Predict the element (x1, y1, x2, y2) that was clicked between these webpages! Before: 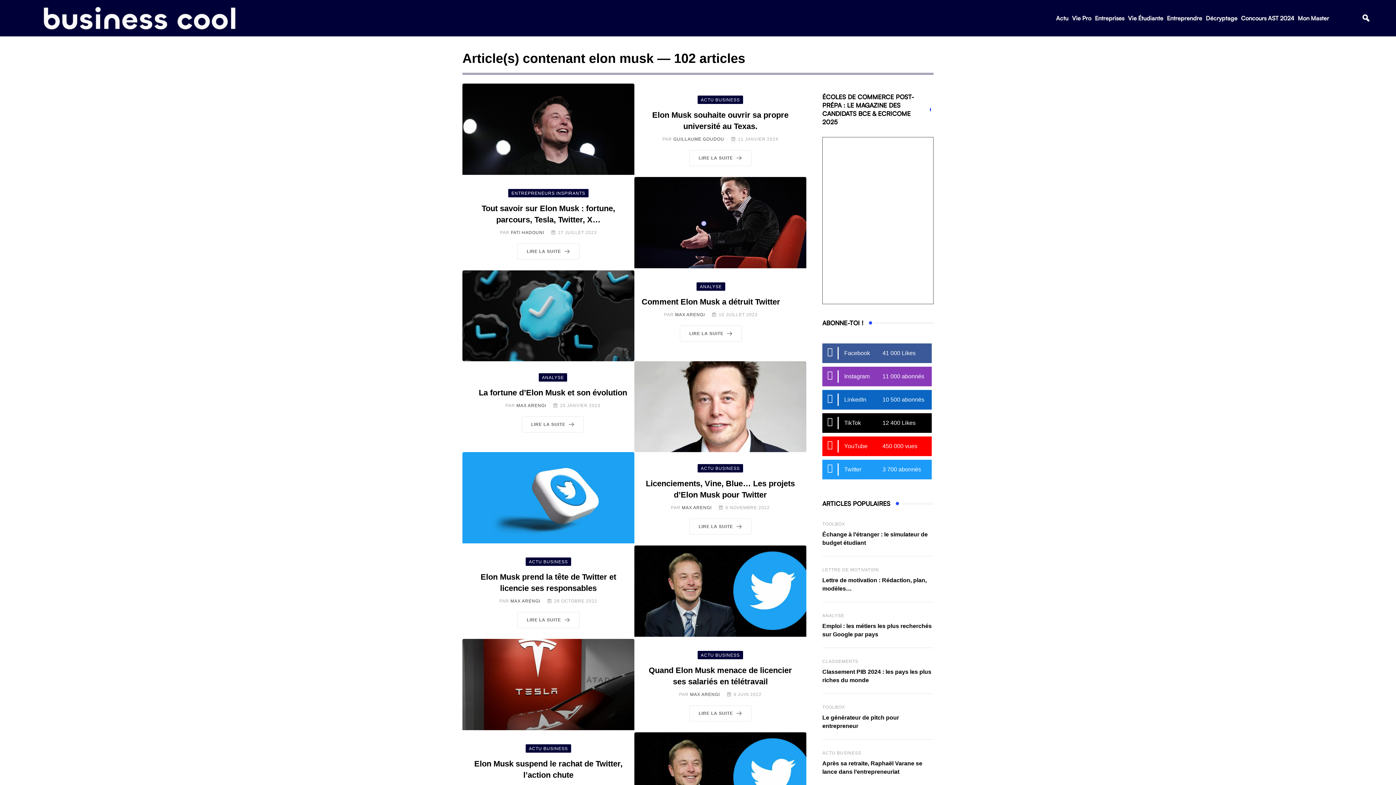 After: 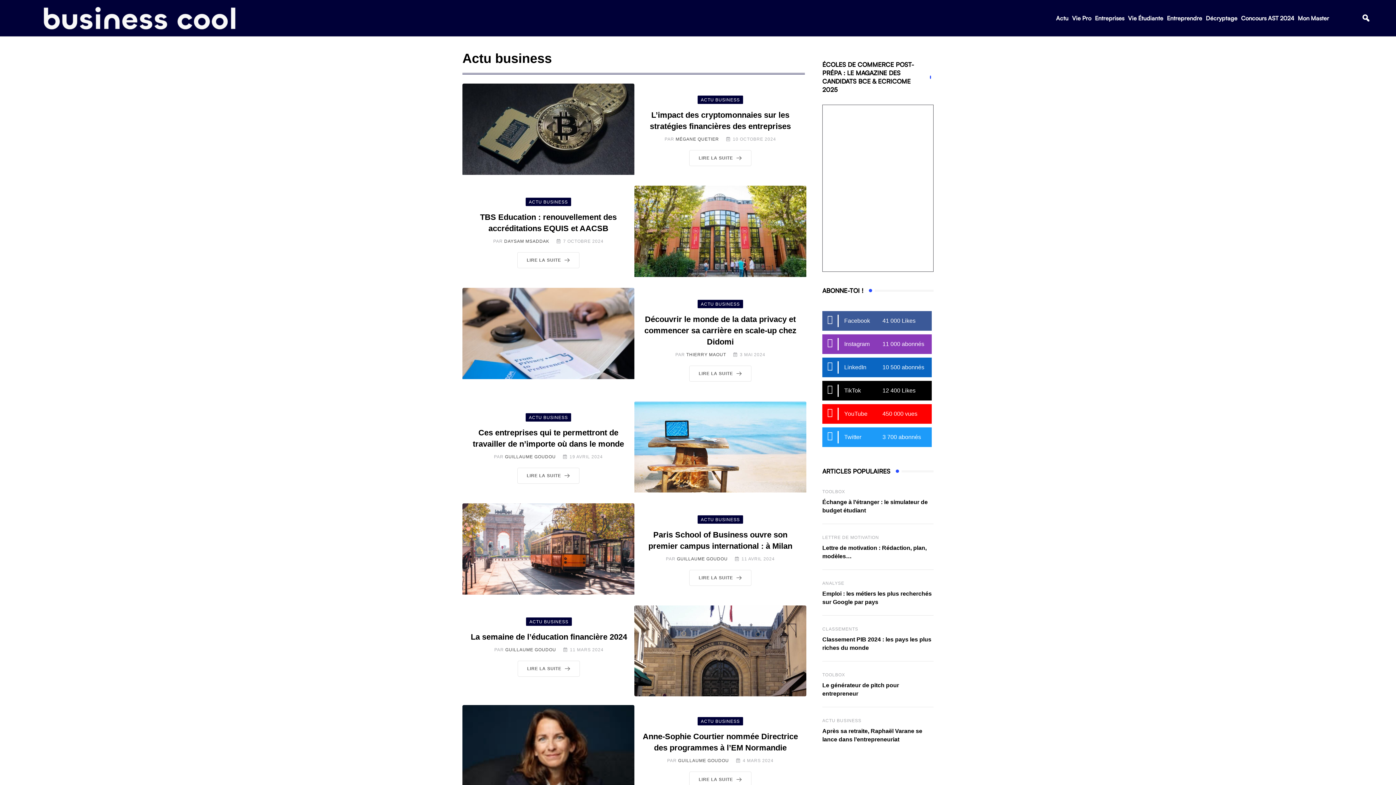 Action: label: ACTU BUSINESS bbox: (697, 652, 743, 658)